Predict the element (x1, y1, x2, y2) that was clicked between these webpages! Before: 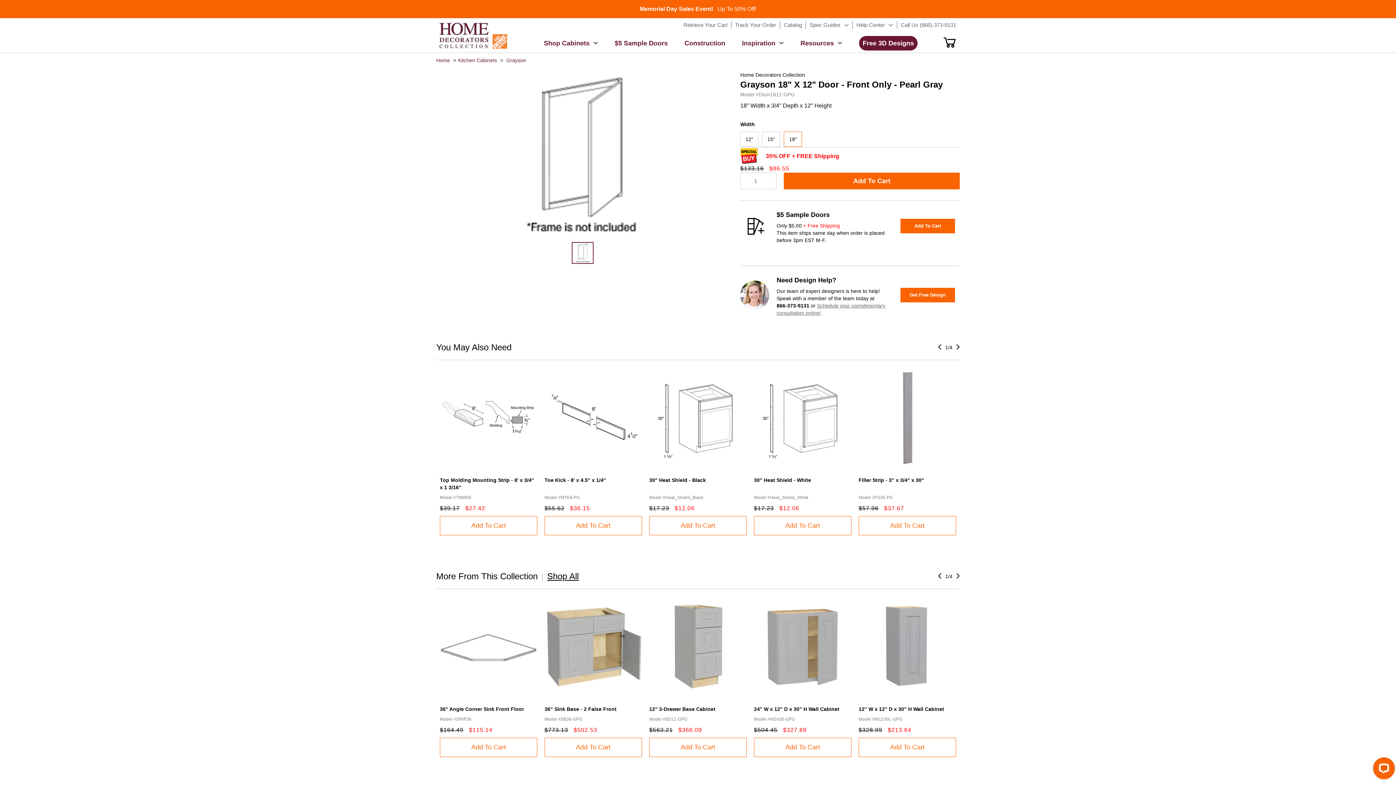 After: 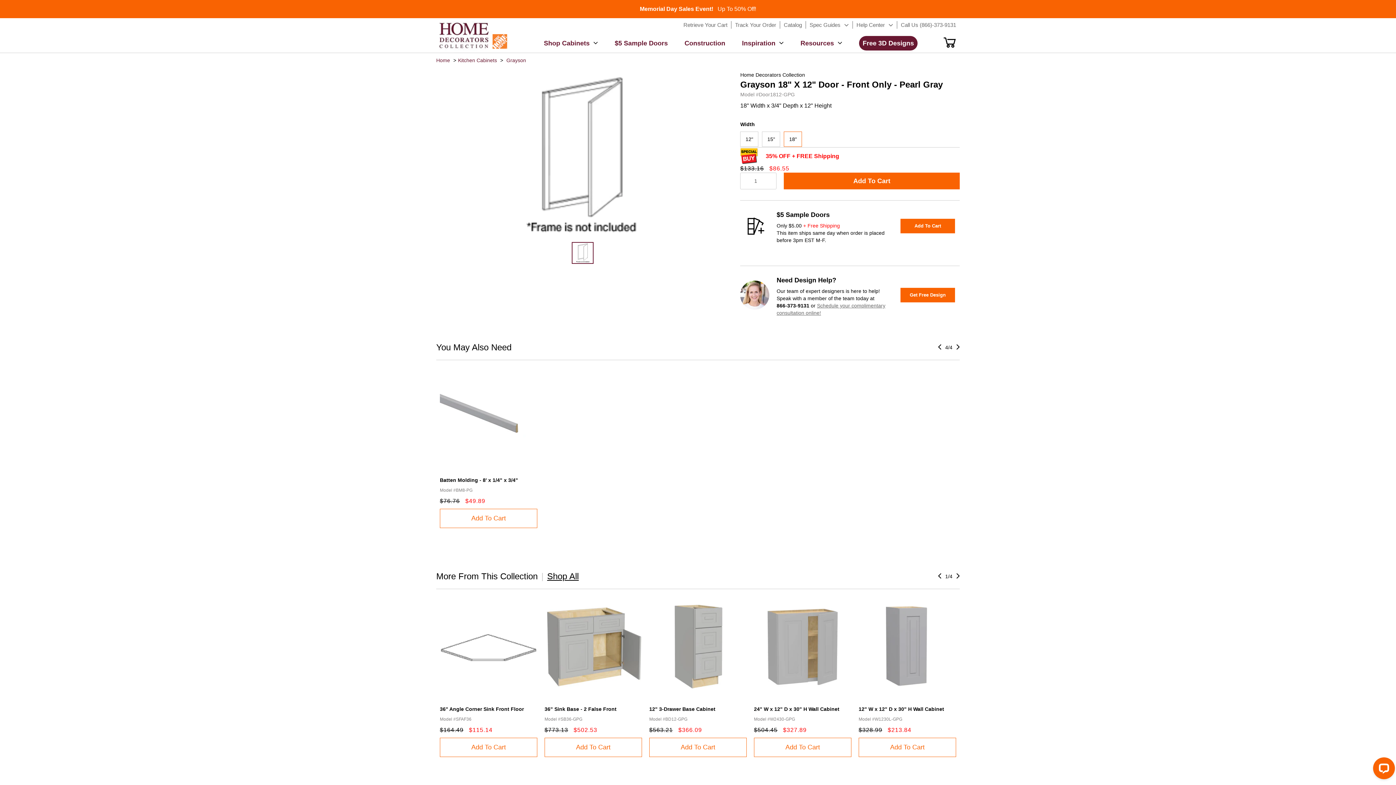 Action: bbox: (938, 342, 945, 352)